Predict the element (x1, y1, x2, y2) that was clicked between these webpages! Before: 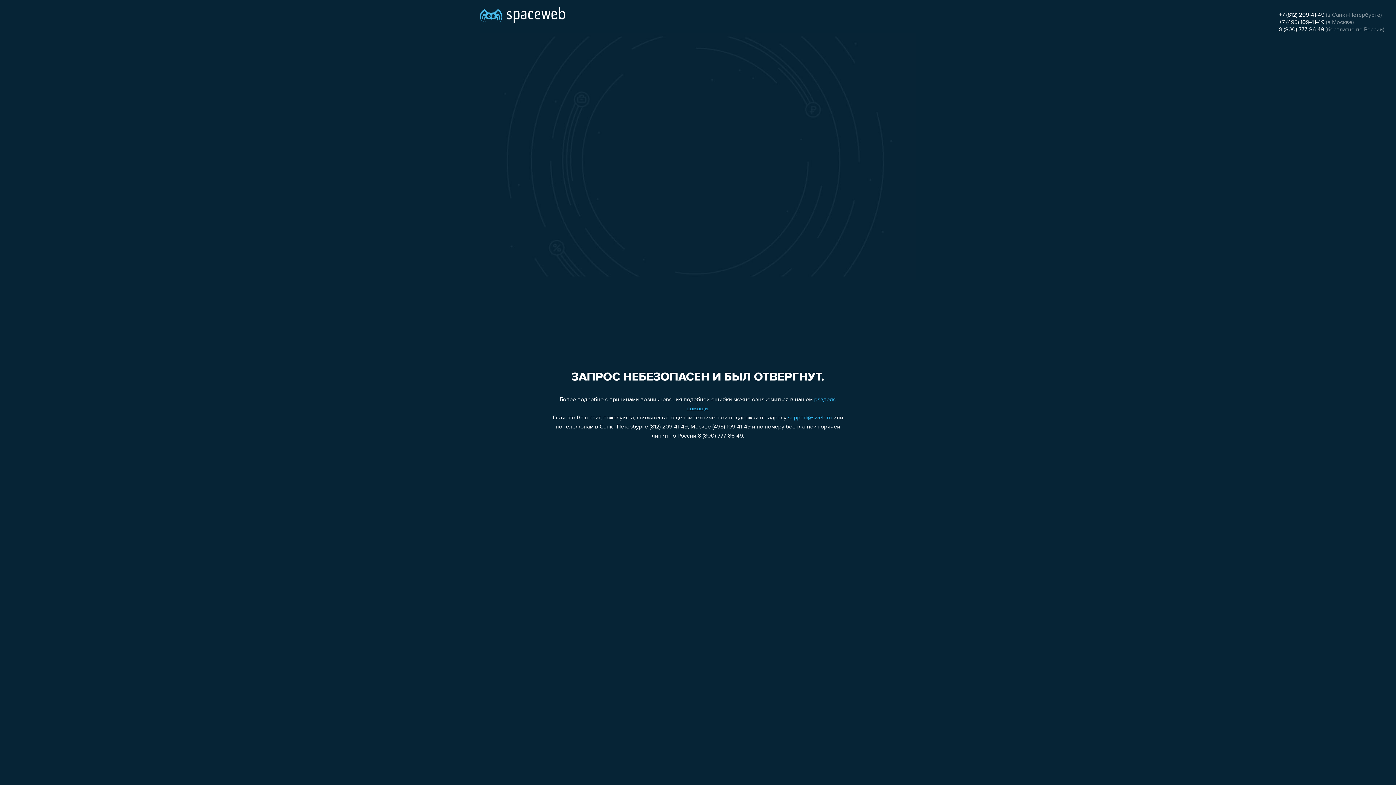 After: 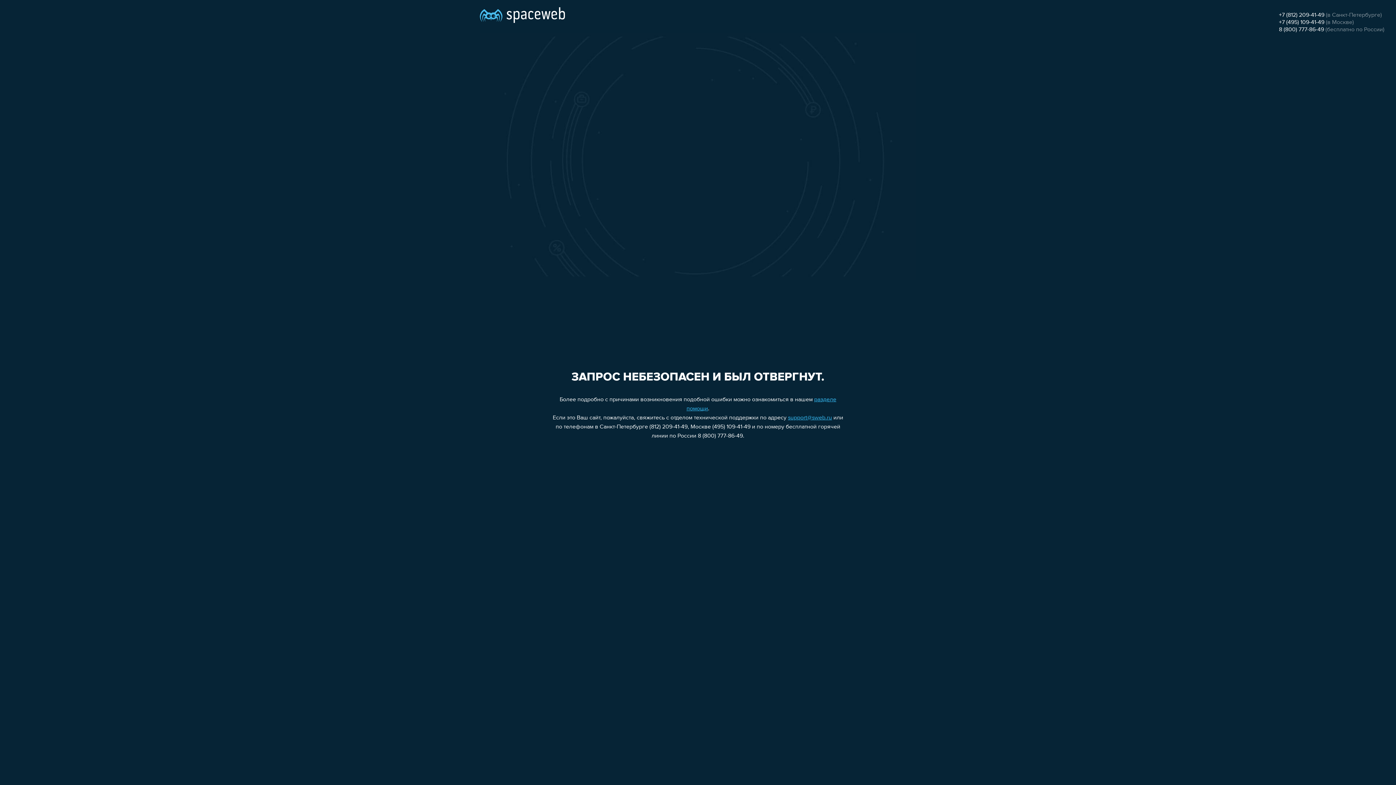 Action: label: +7 (495) 109-41-49 bbox: (1279, 19, 1324, 25)